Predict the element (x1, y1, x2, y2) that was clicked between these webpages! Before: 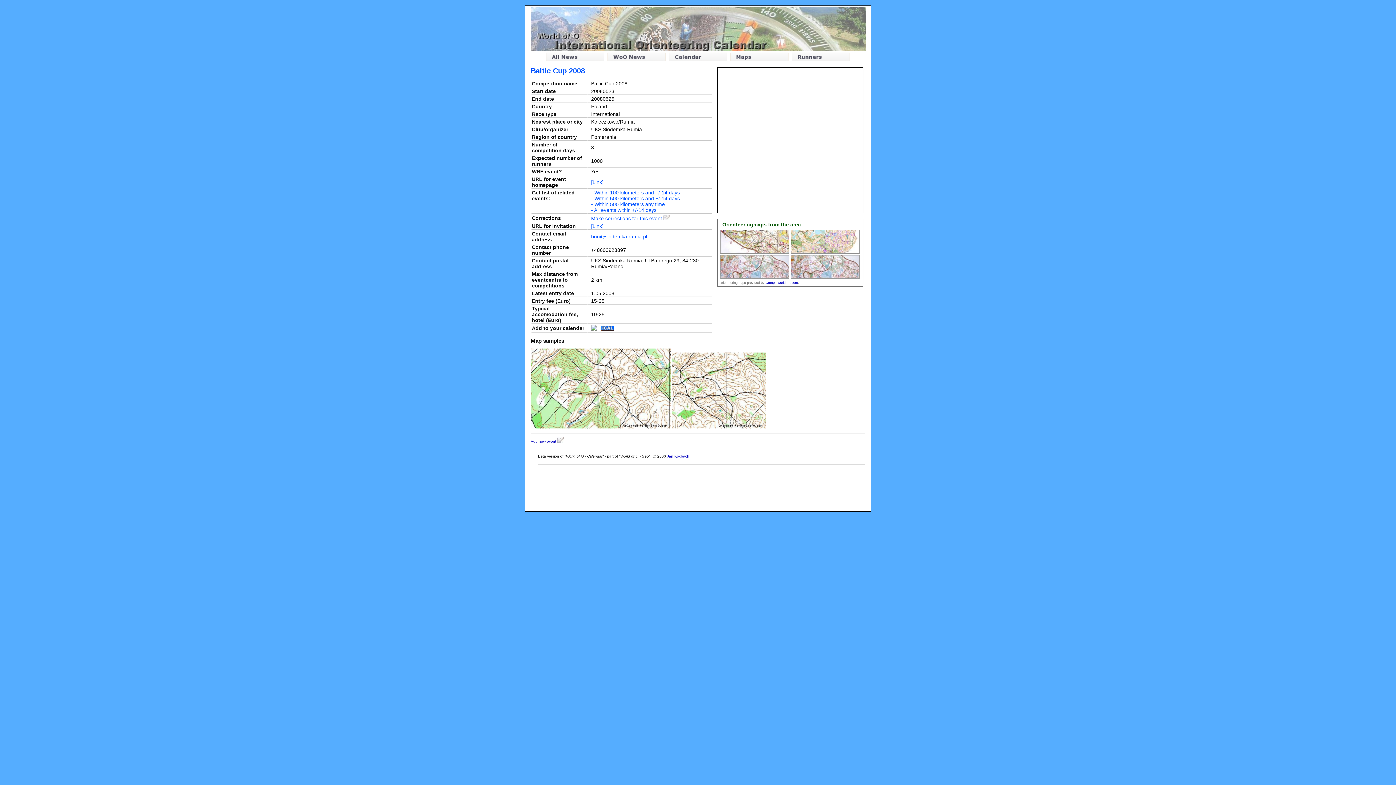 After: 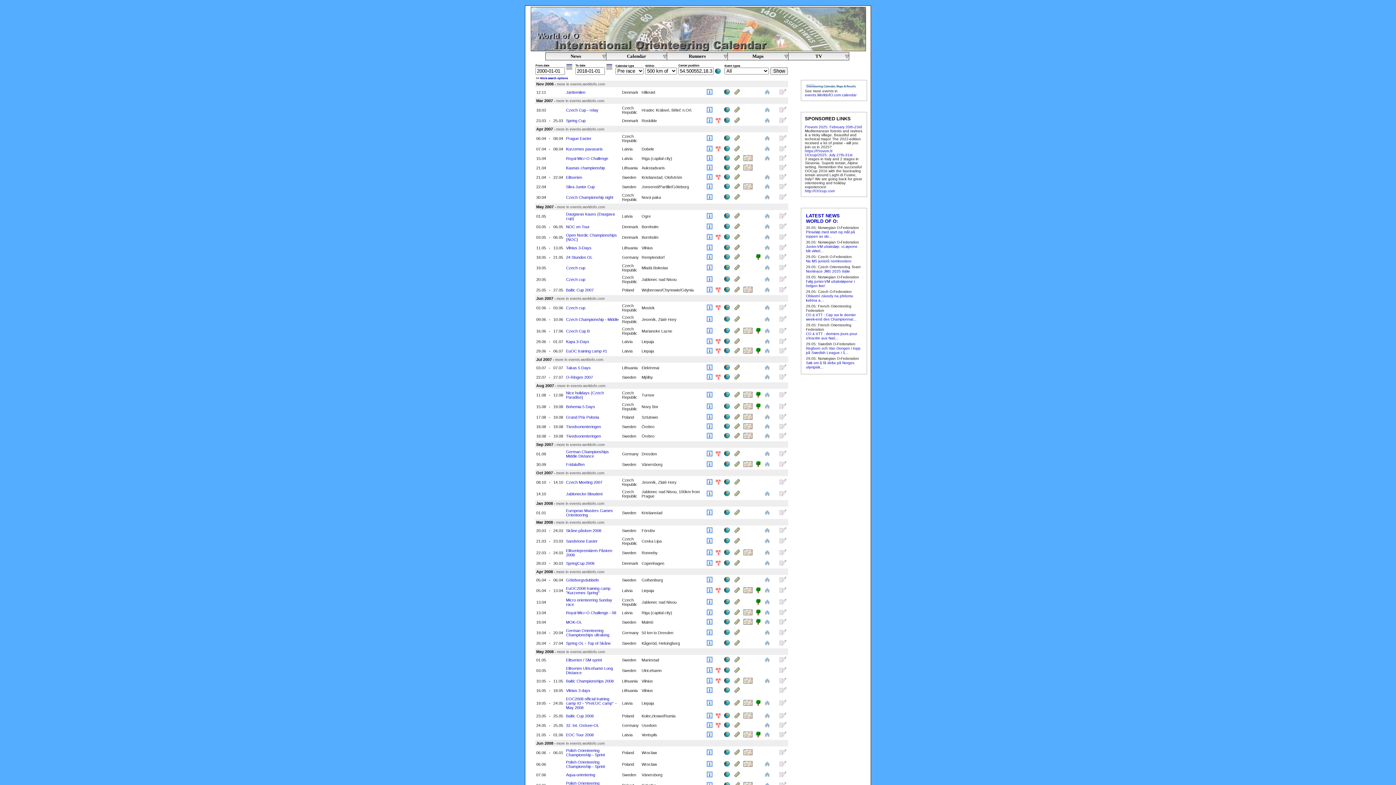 Action: label: - Within 500 kilometers any time bbox: (591, 201, 665, 207)